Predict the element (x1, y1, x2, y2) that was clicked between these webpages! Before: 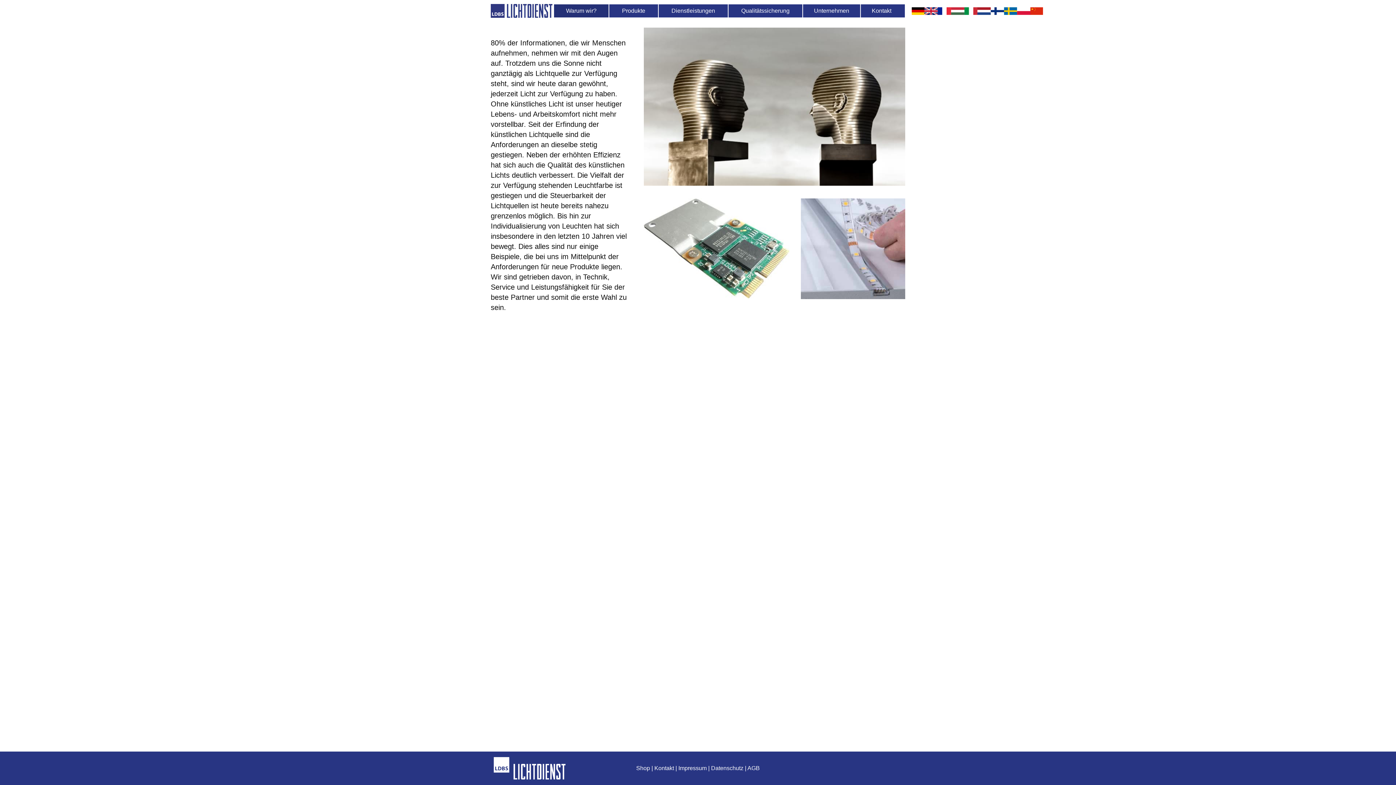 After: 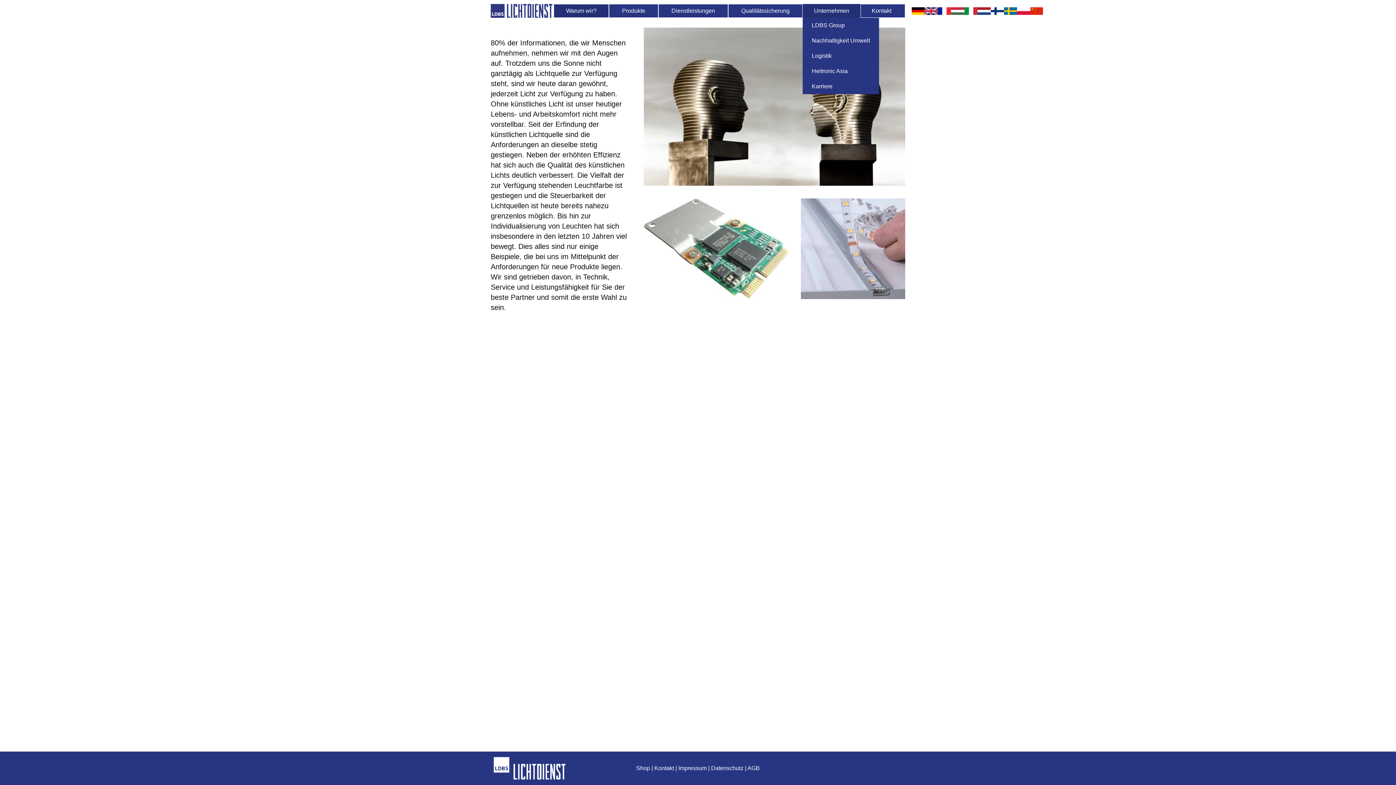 Action: bbox: (802, 4, 860, 17) label: Unternehmen